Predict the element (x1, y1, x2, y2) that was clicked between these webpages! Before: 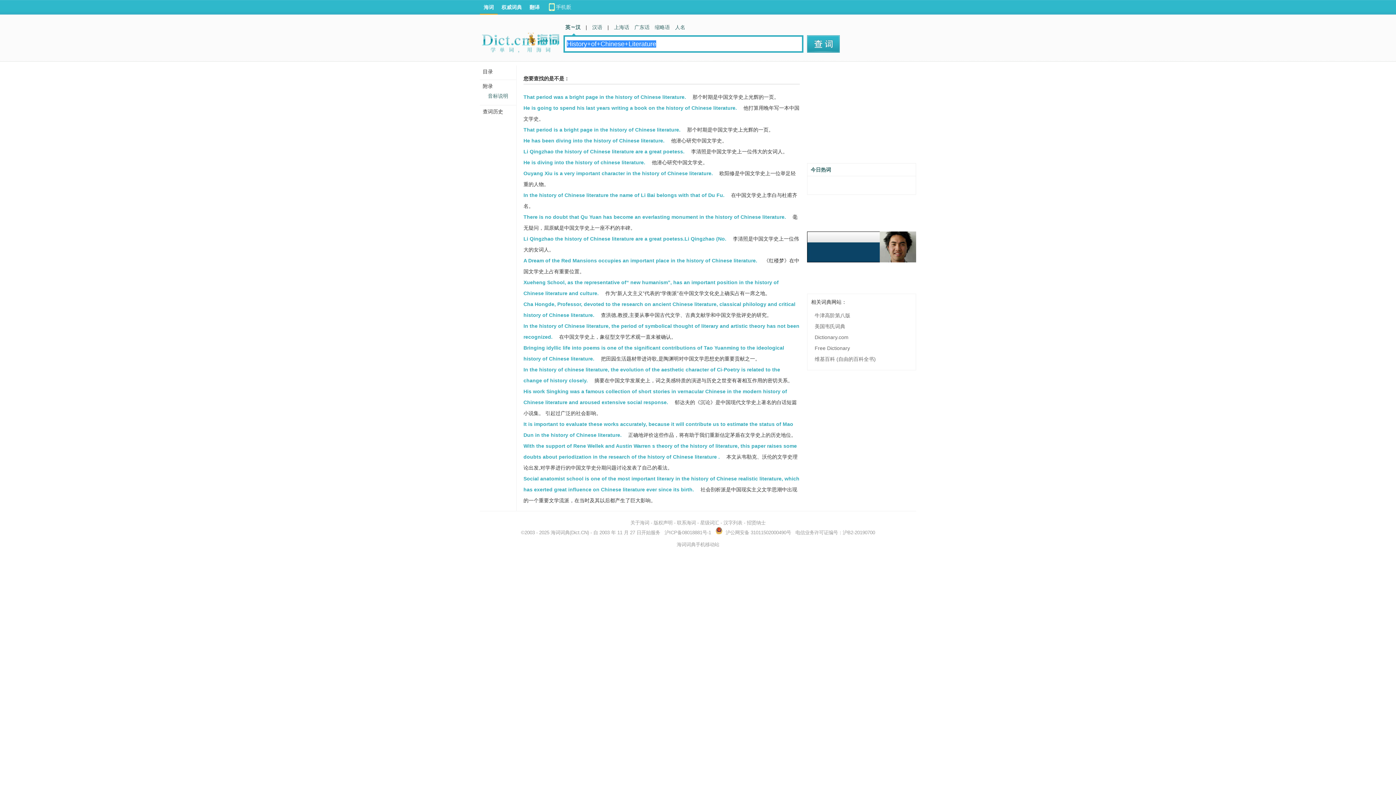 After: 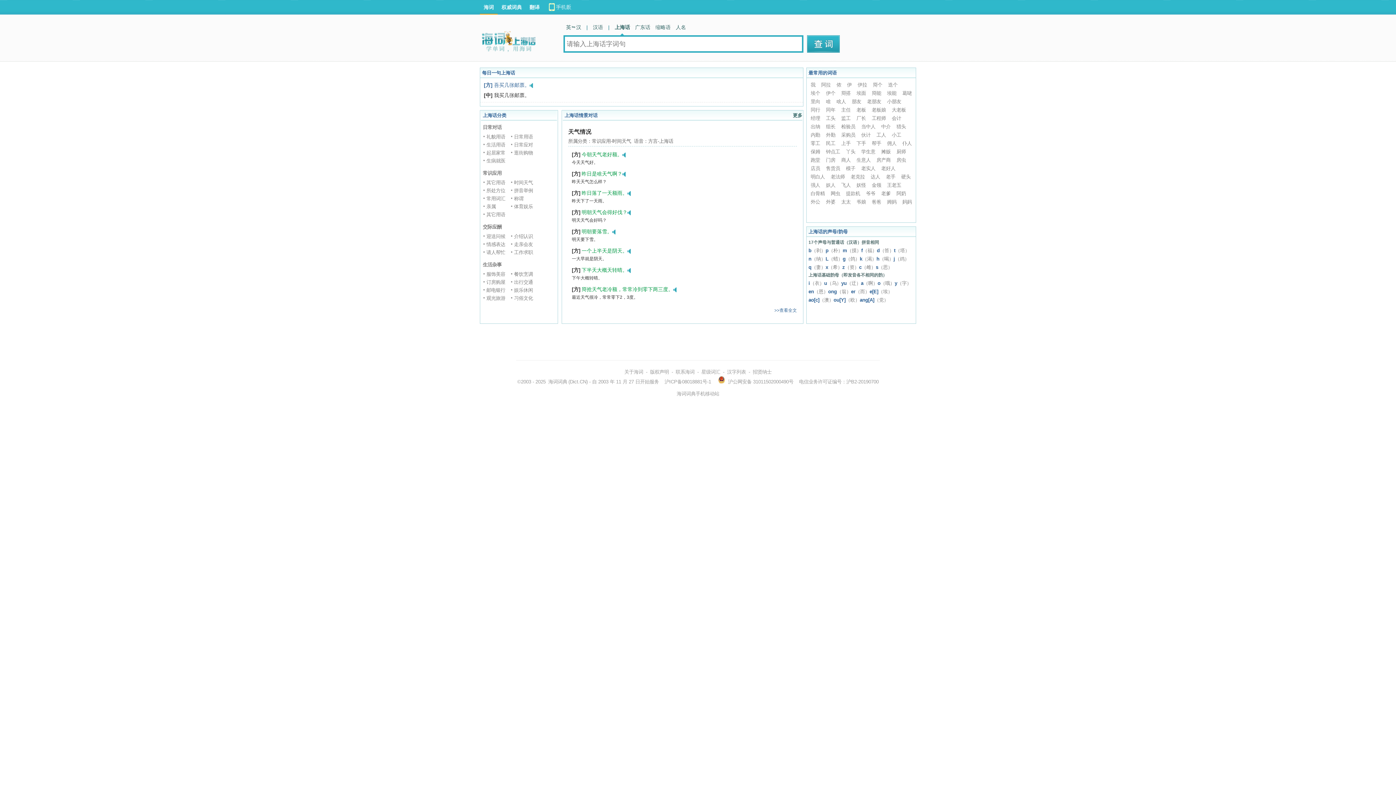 Action: label: 上海话 bbox: (612, 19, 631, 35)